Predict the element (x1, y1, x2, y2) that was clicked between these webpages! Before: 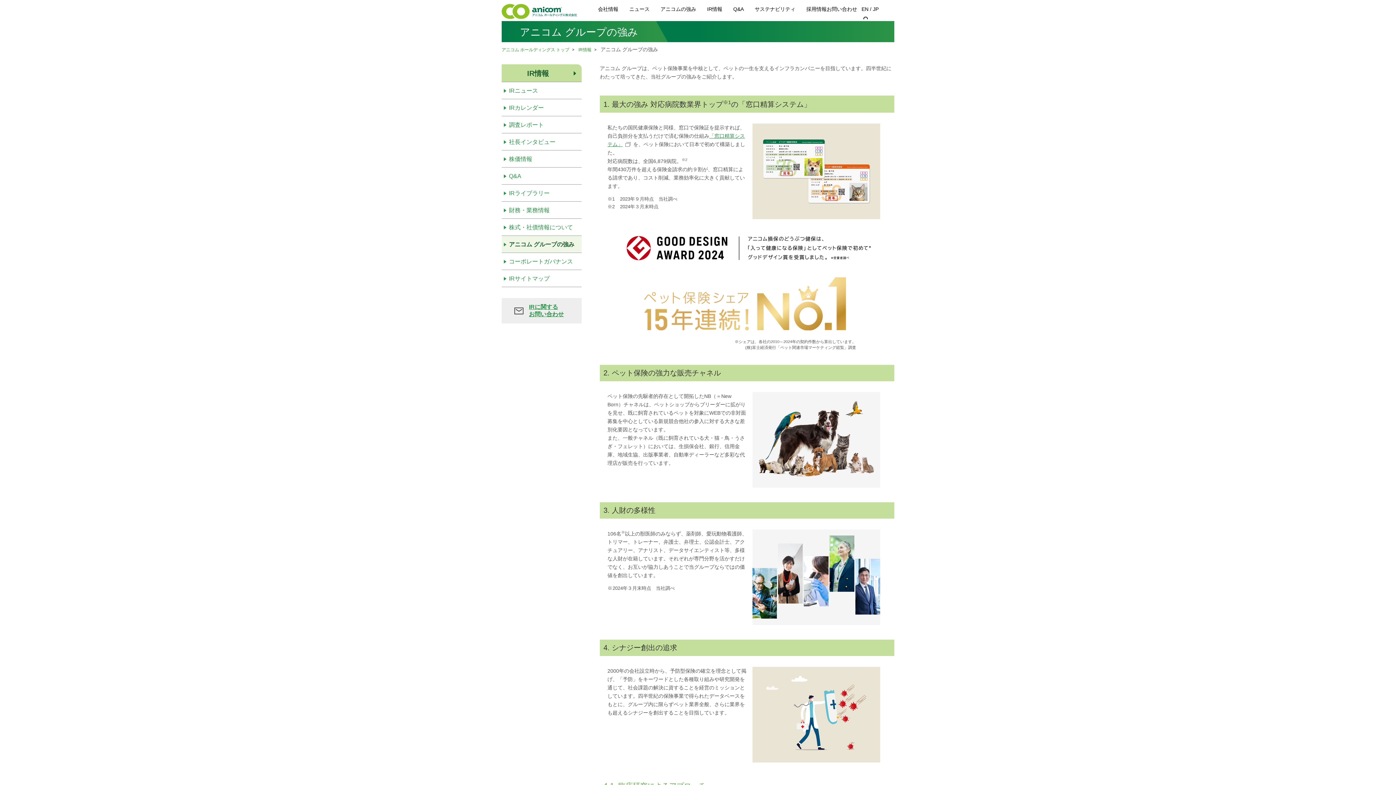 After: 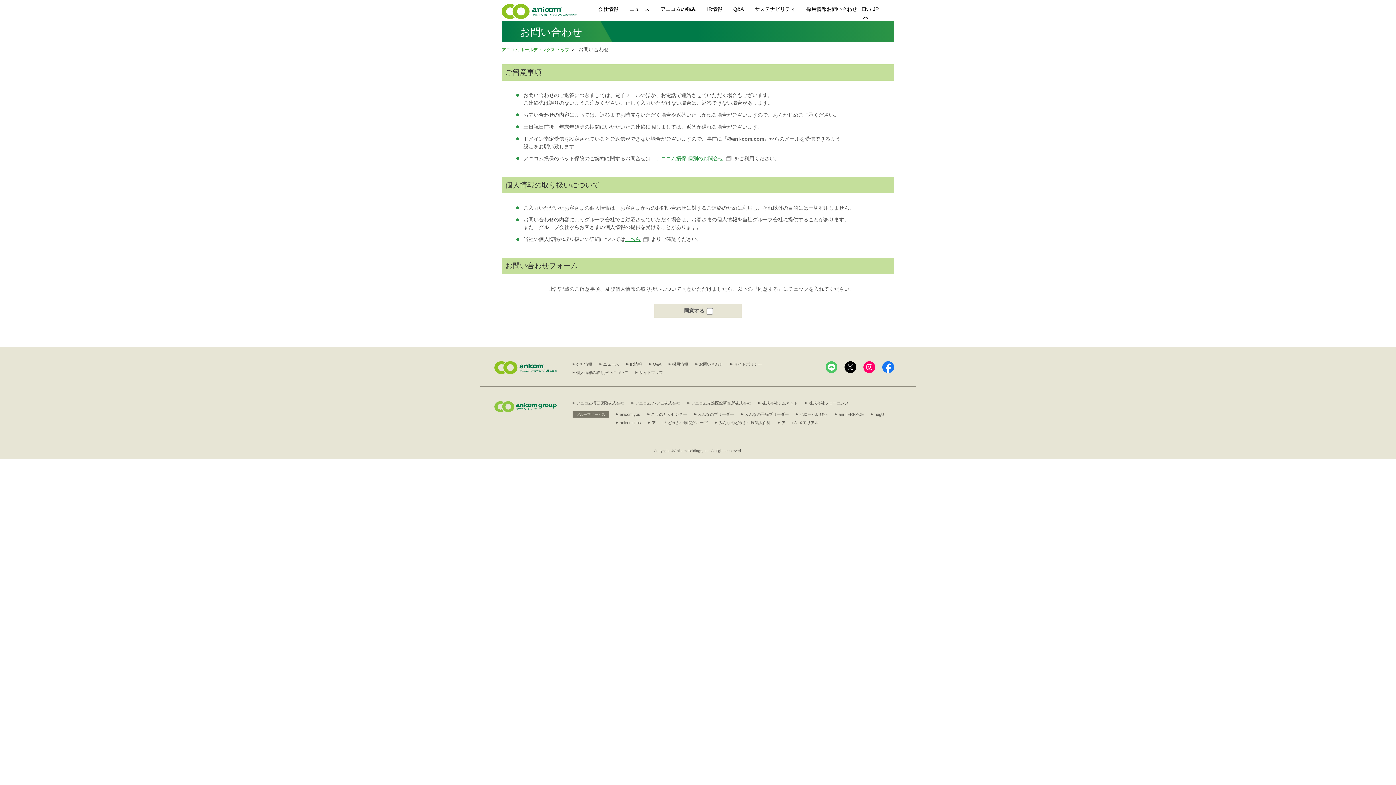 Action: label: お問い合わせ bbox: (826, 6, 857, 12)